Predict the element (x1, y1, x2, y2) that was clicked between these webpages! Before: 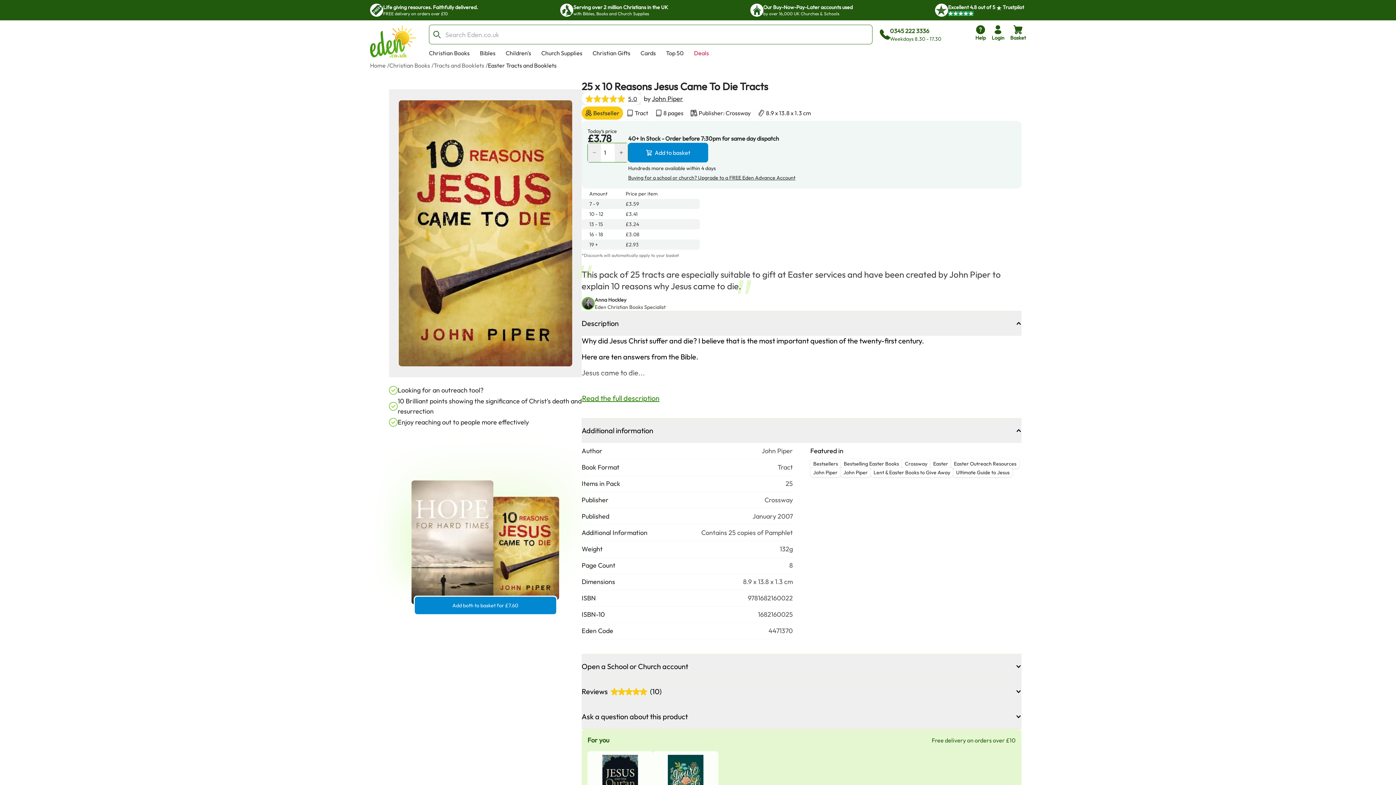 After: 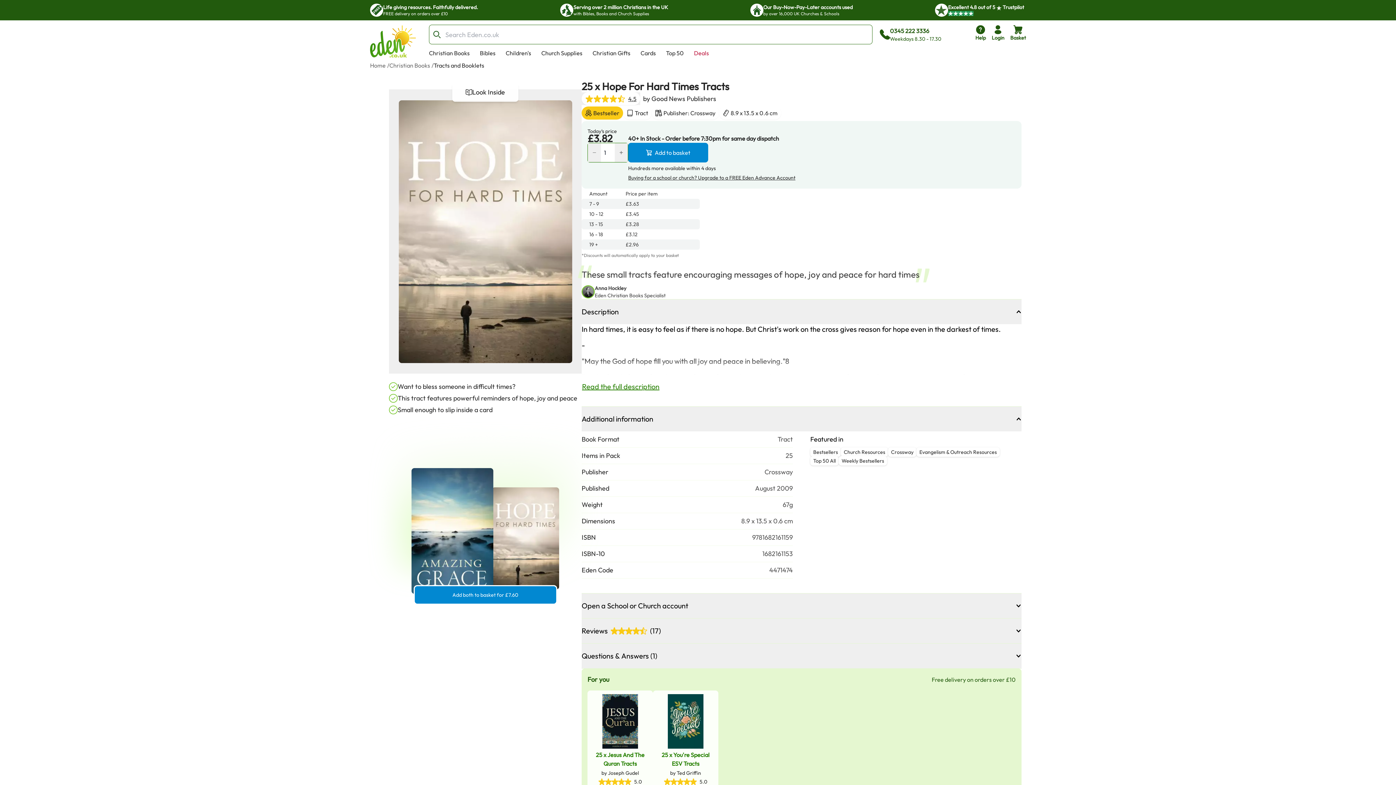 Action: bbox: (411, 480, 493, 604)